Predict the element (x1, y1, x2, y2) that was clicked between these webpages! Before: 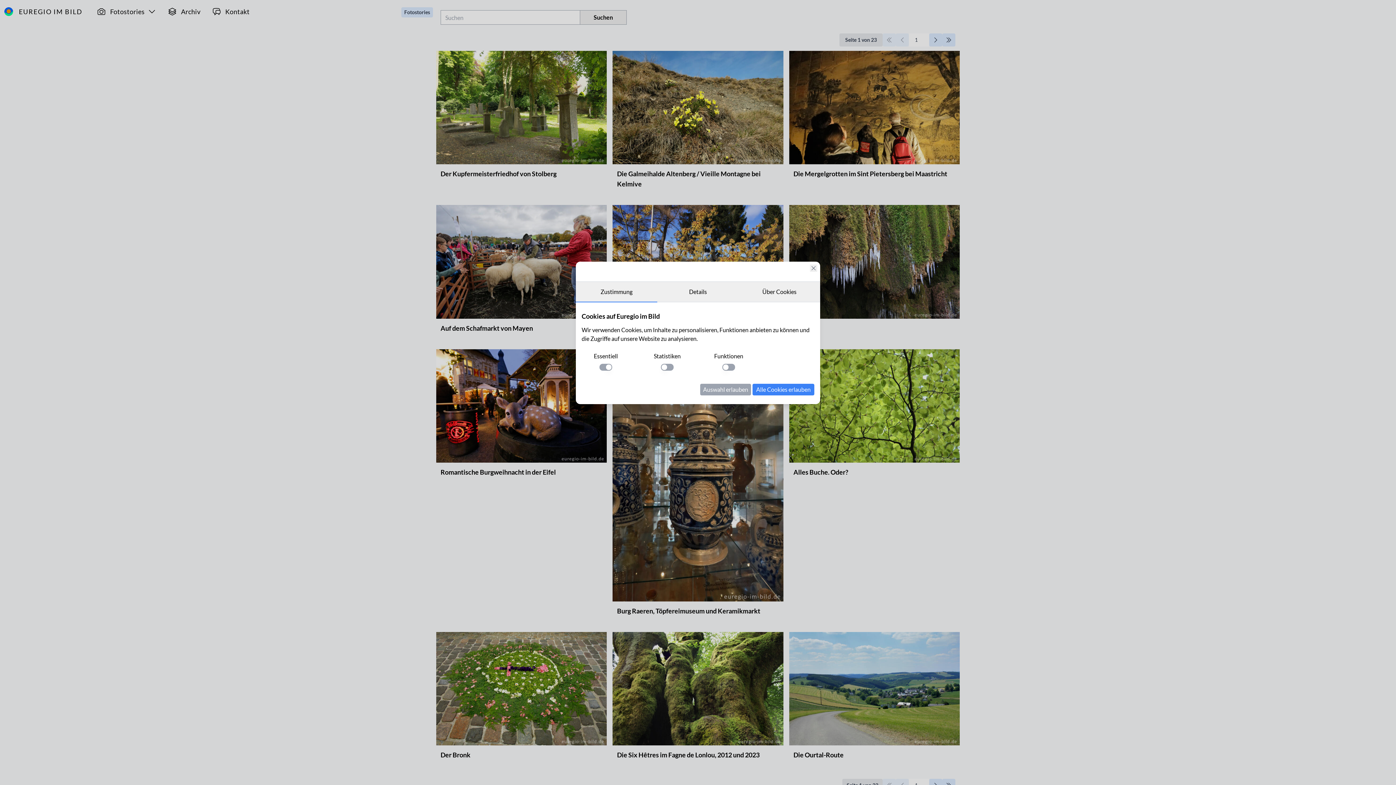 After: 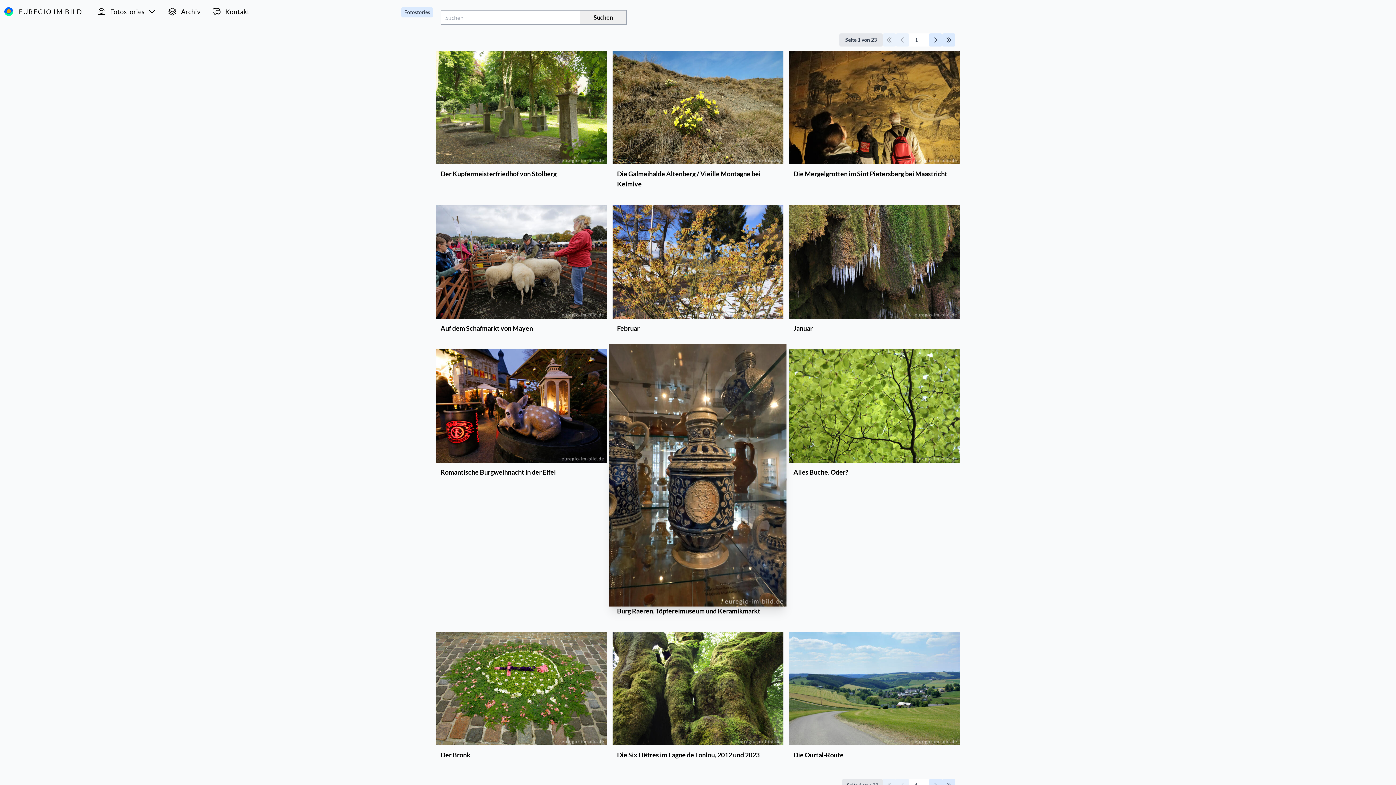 Action: bbox: (700, 384, 751, 395) label: Auswahl erlauben